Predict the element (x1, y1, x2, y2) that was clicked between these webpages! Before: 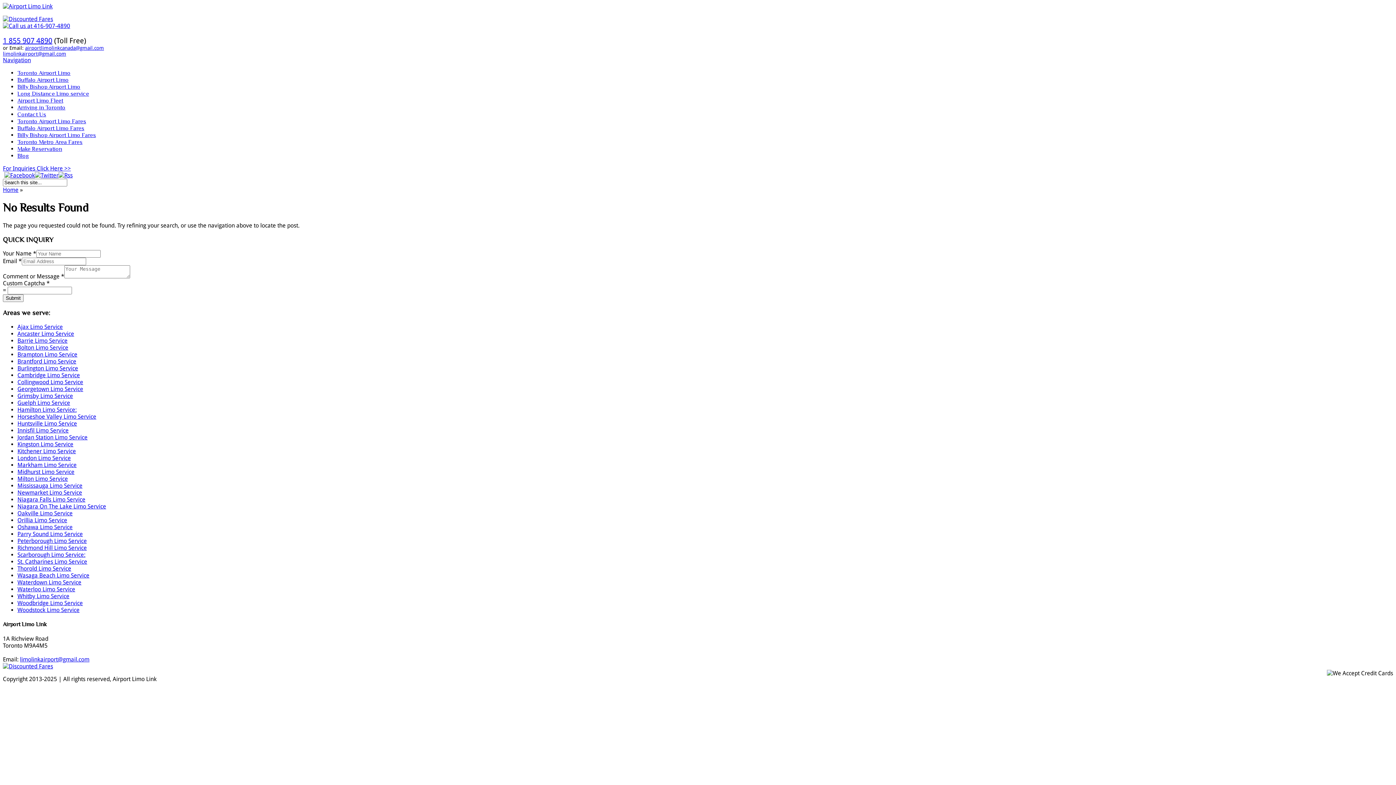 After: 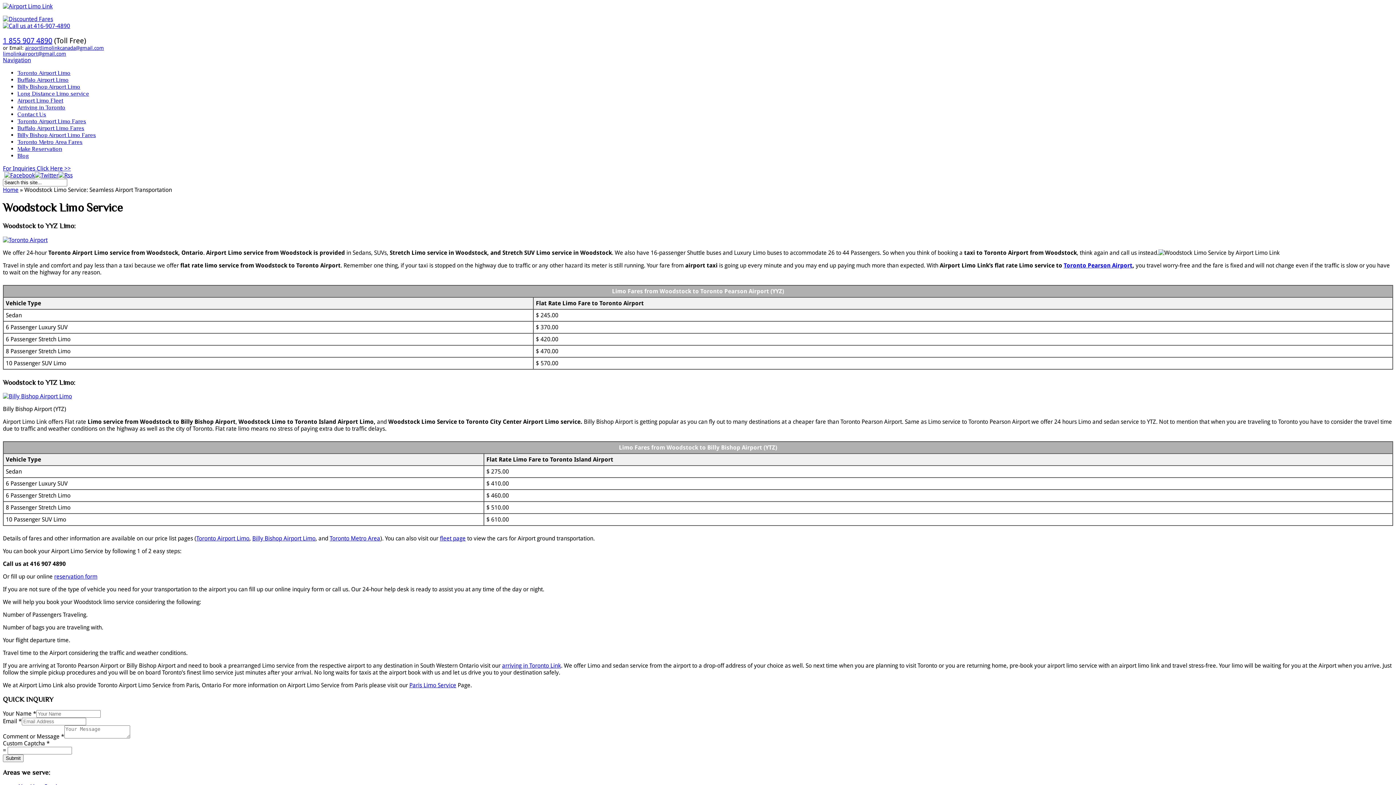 Action: label: Woodstock Limo Service bbox: (17, 606, 79, 613)